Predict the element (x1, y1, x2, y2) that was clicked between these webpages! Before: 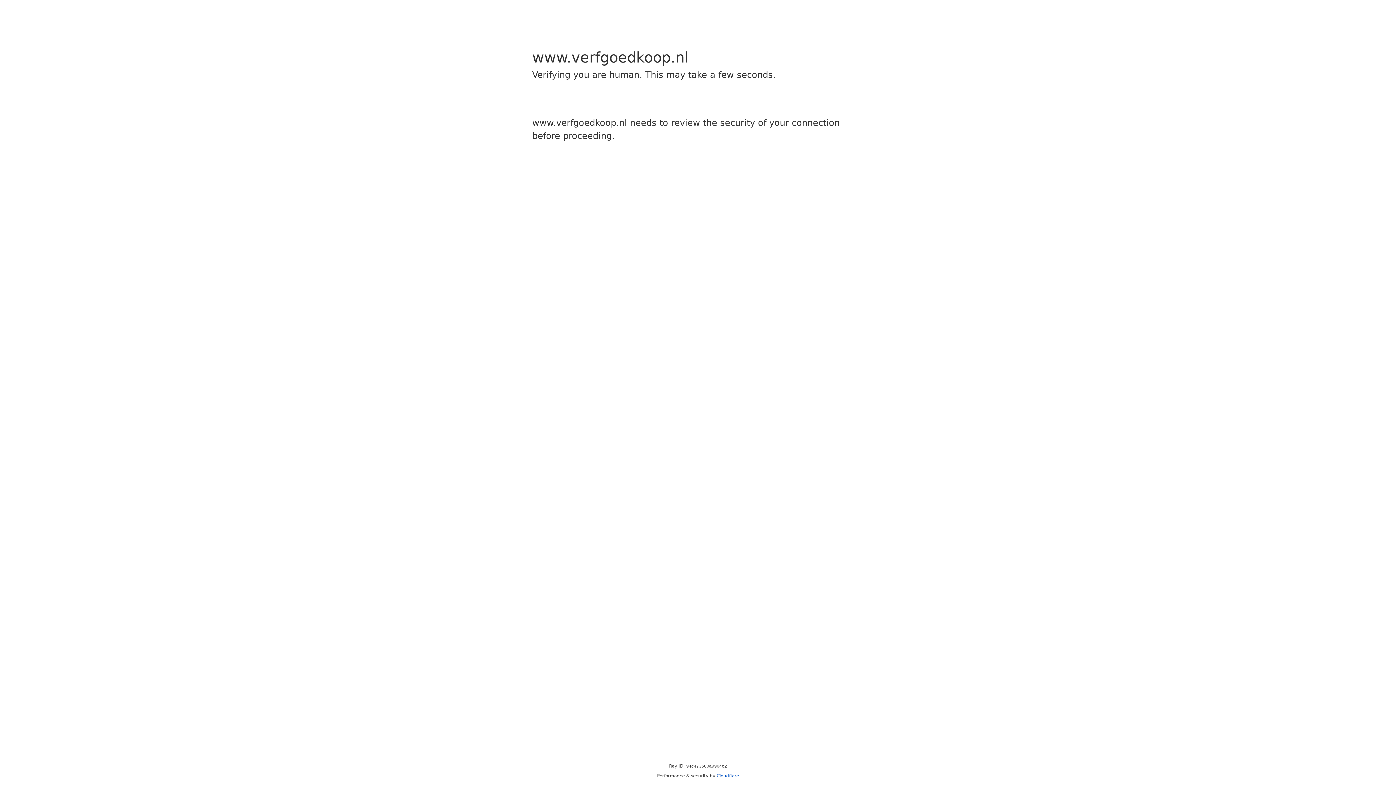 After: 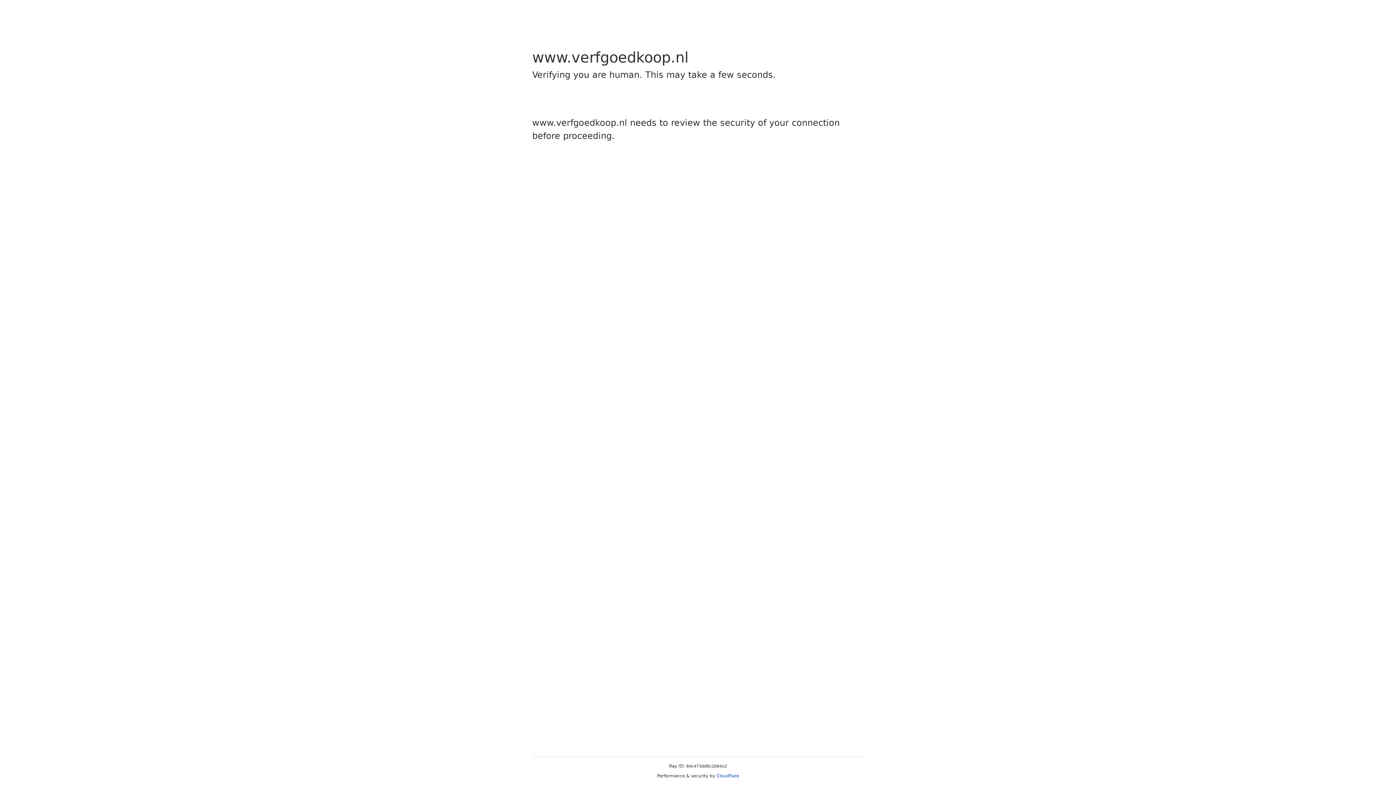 Action: bbox: (716, 773, 739, 778) label: Cloudflare